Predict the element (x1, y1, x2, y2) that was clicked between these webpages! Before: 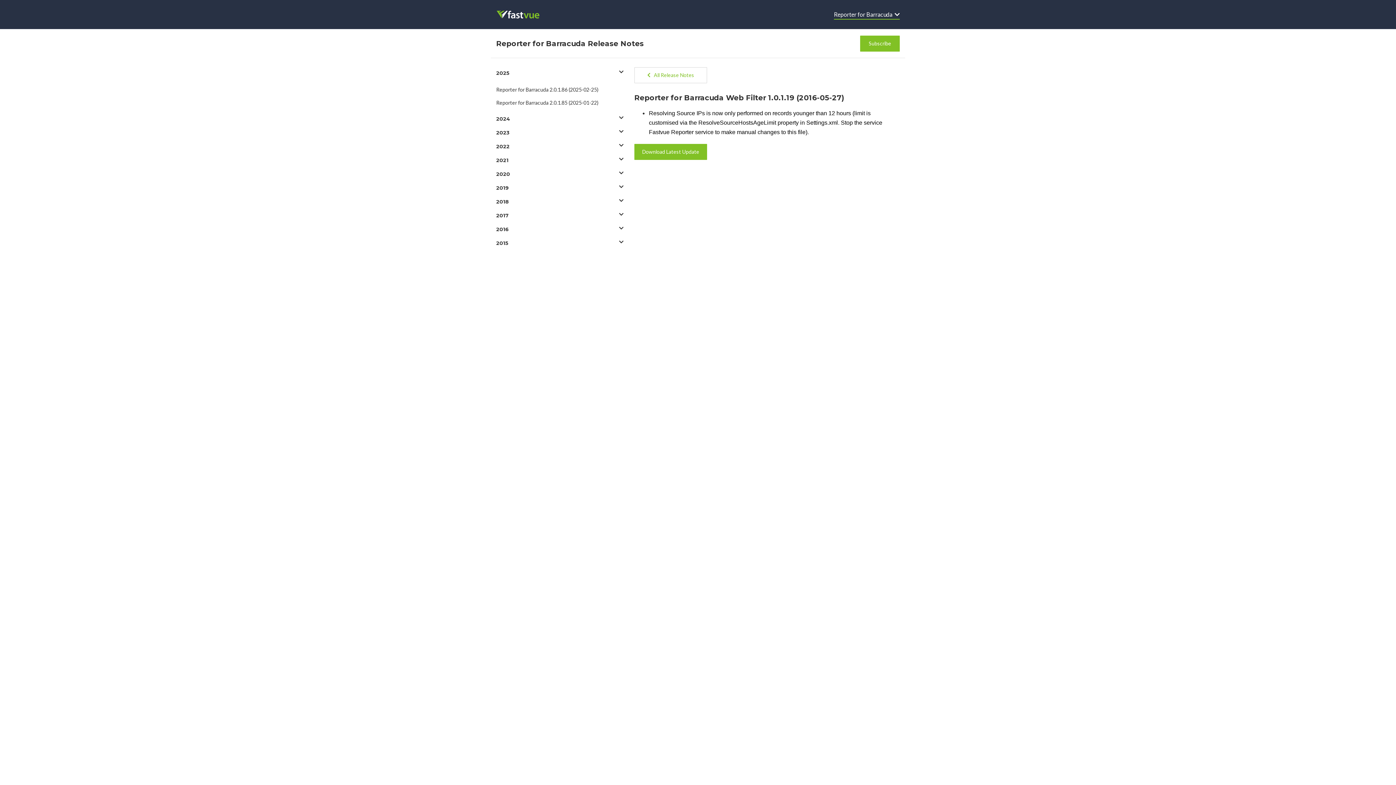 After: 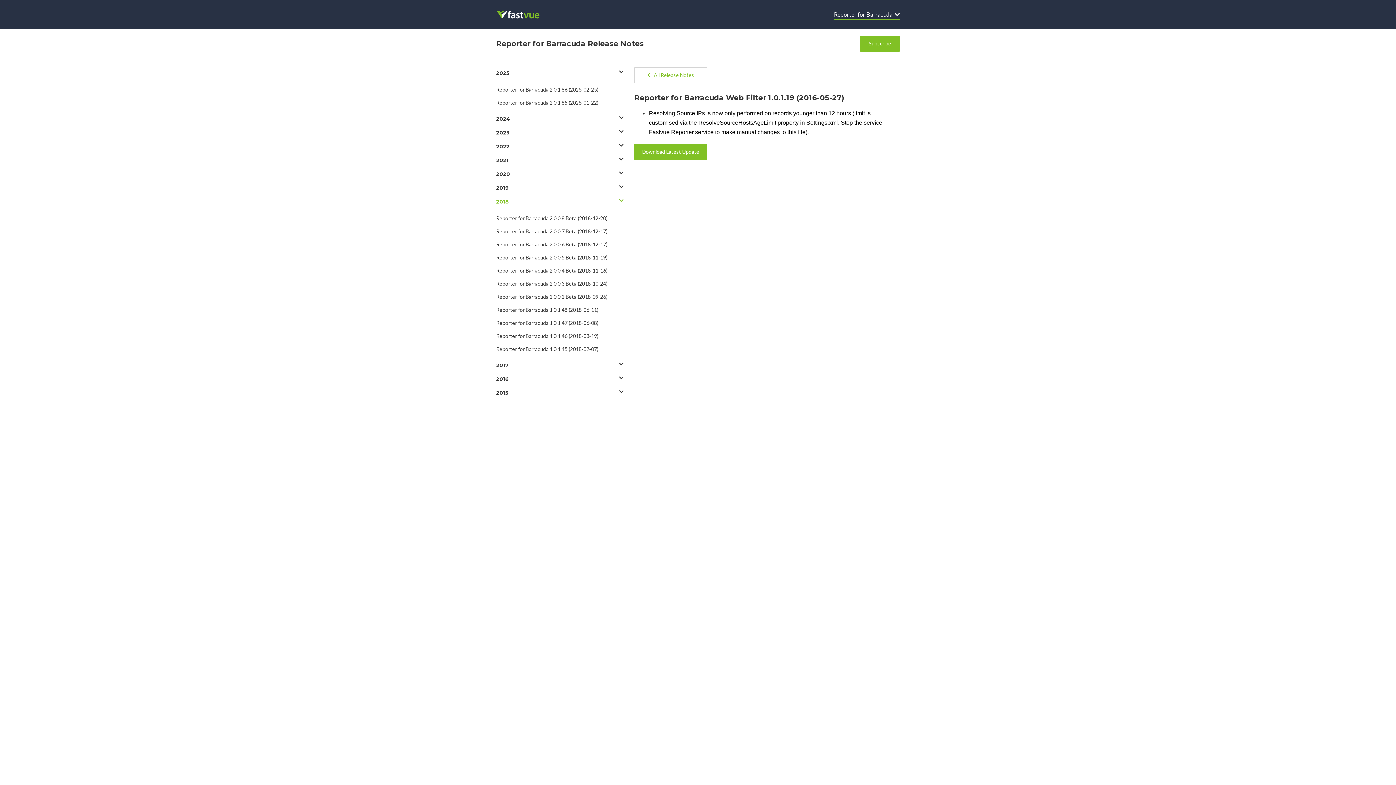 Action: label: 2018 bbox: (496, 198, 623, 205)